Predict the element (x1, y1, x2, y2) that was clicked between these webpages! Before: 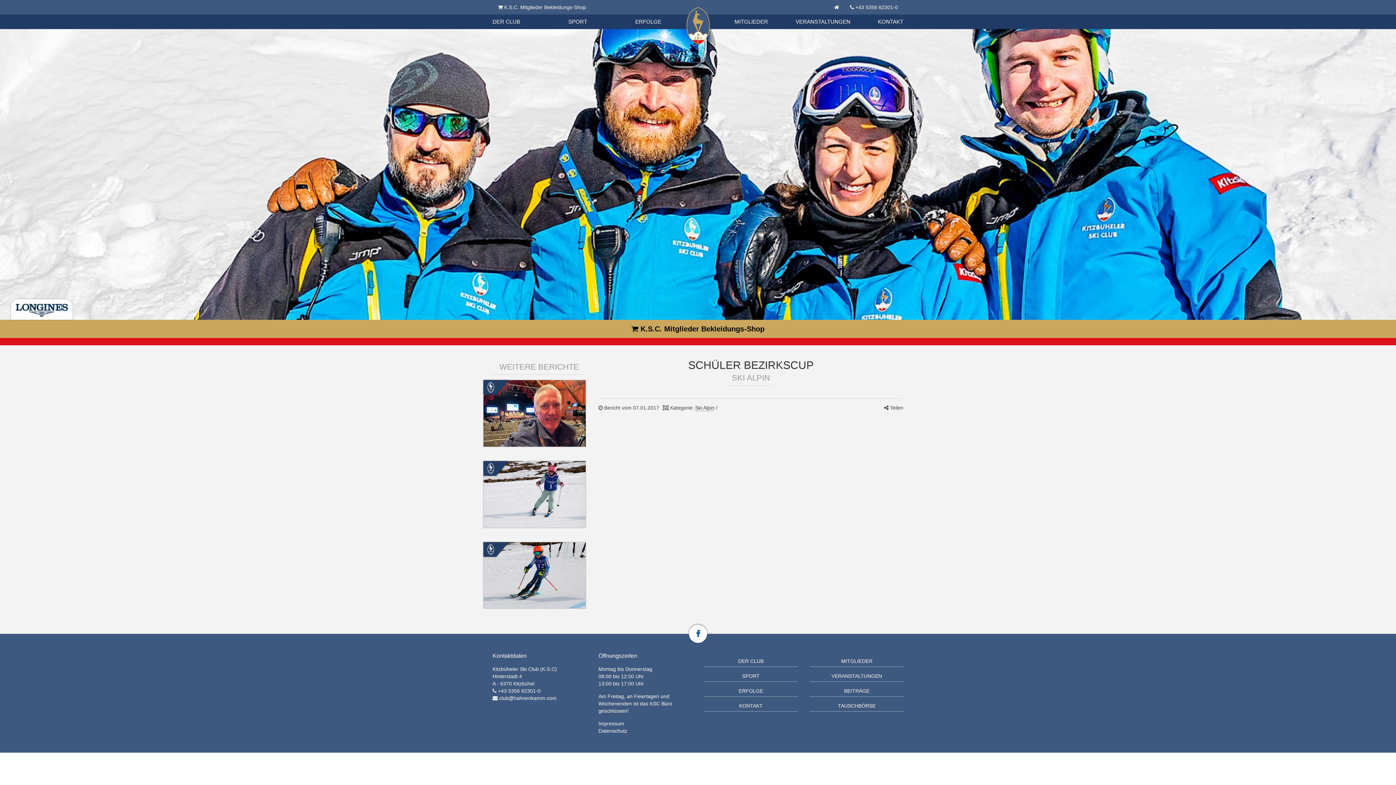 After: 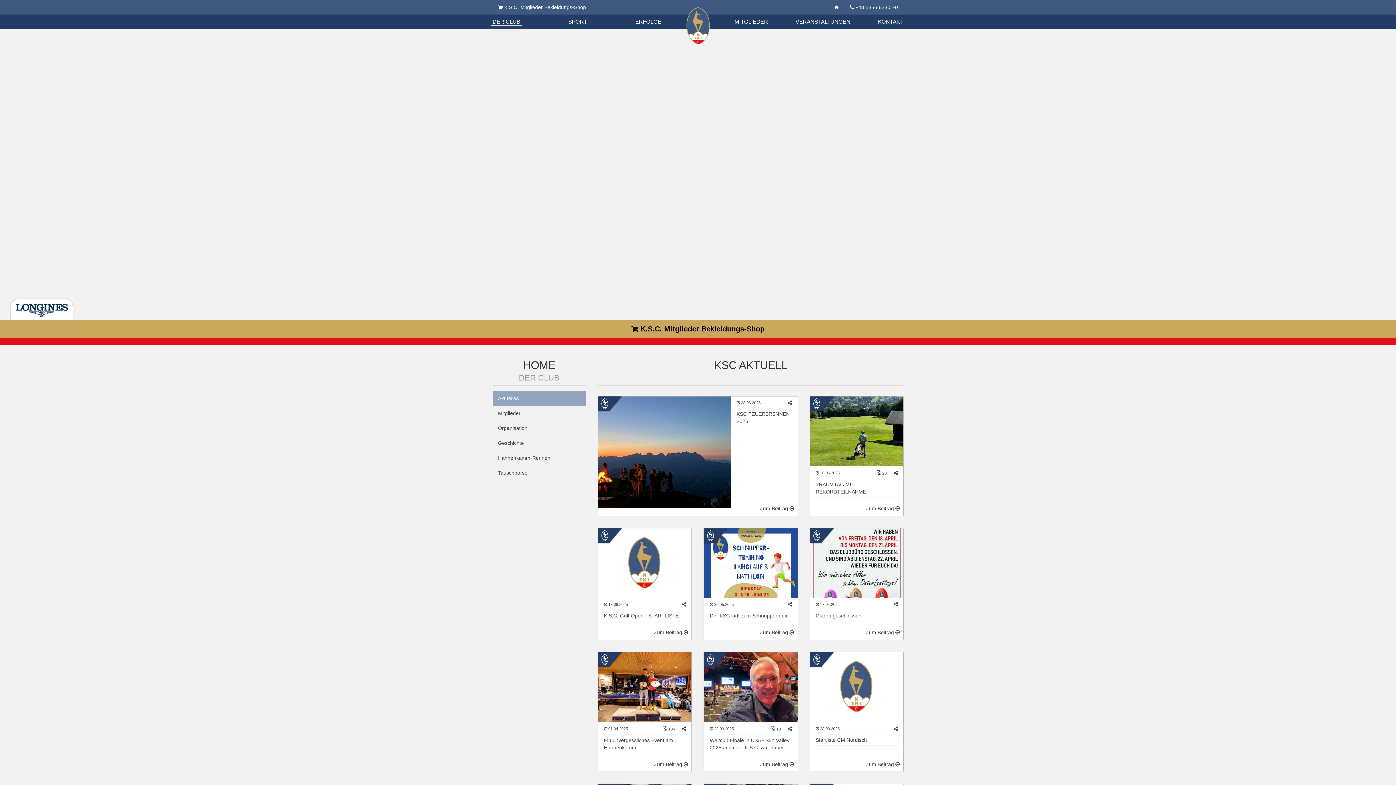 Action: label: DER CLUB bbox: (704, 656, 797, 667)